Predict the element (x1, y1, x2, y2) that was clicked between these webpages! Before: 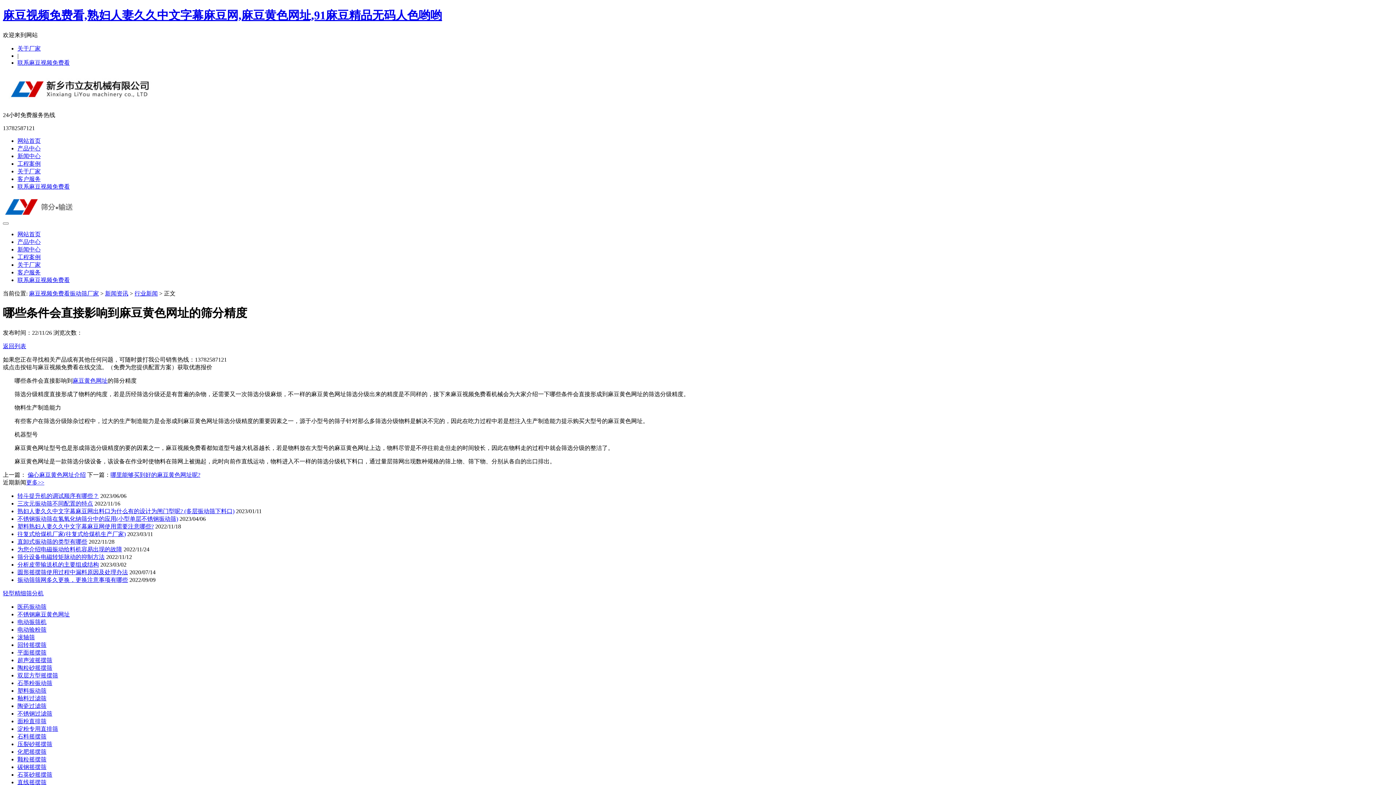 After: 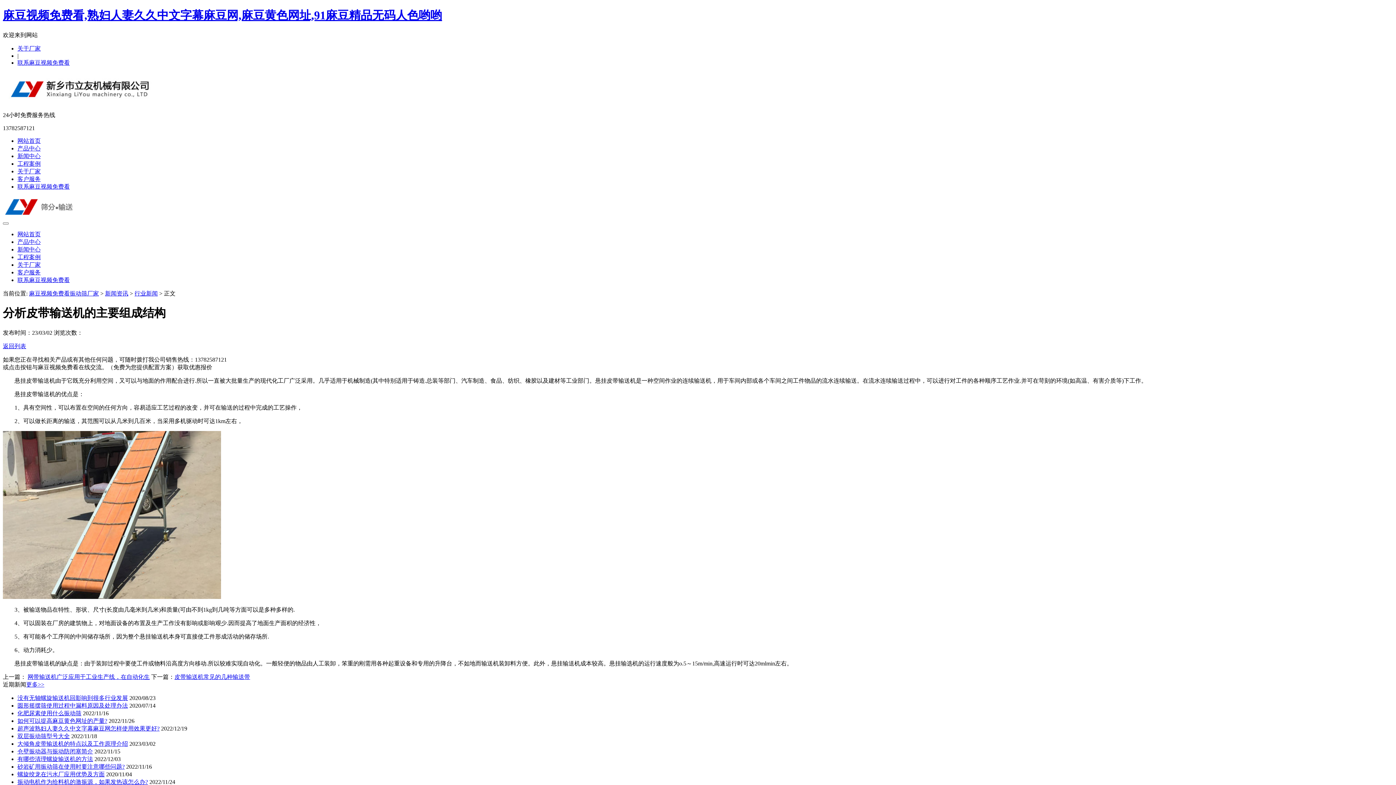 Action: bbox: (17, 561, 98, 567) label: 分析皮带输送机的主要组成结构